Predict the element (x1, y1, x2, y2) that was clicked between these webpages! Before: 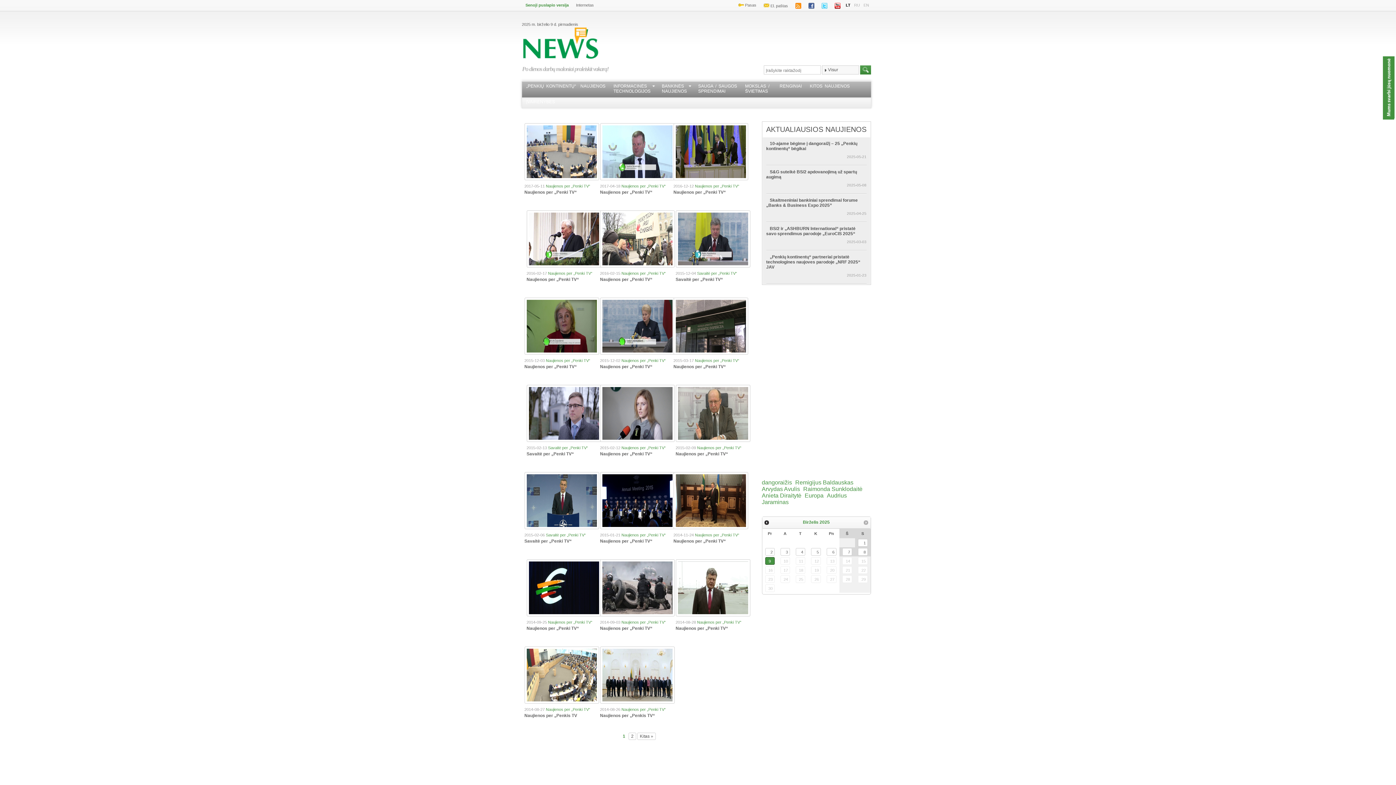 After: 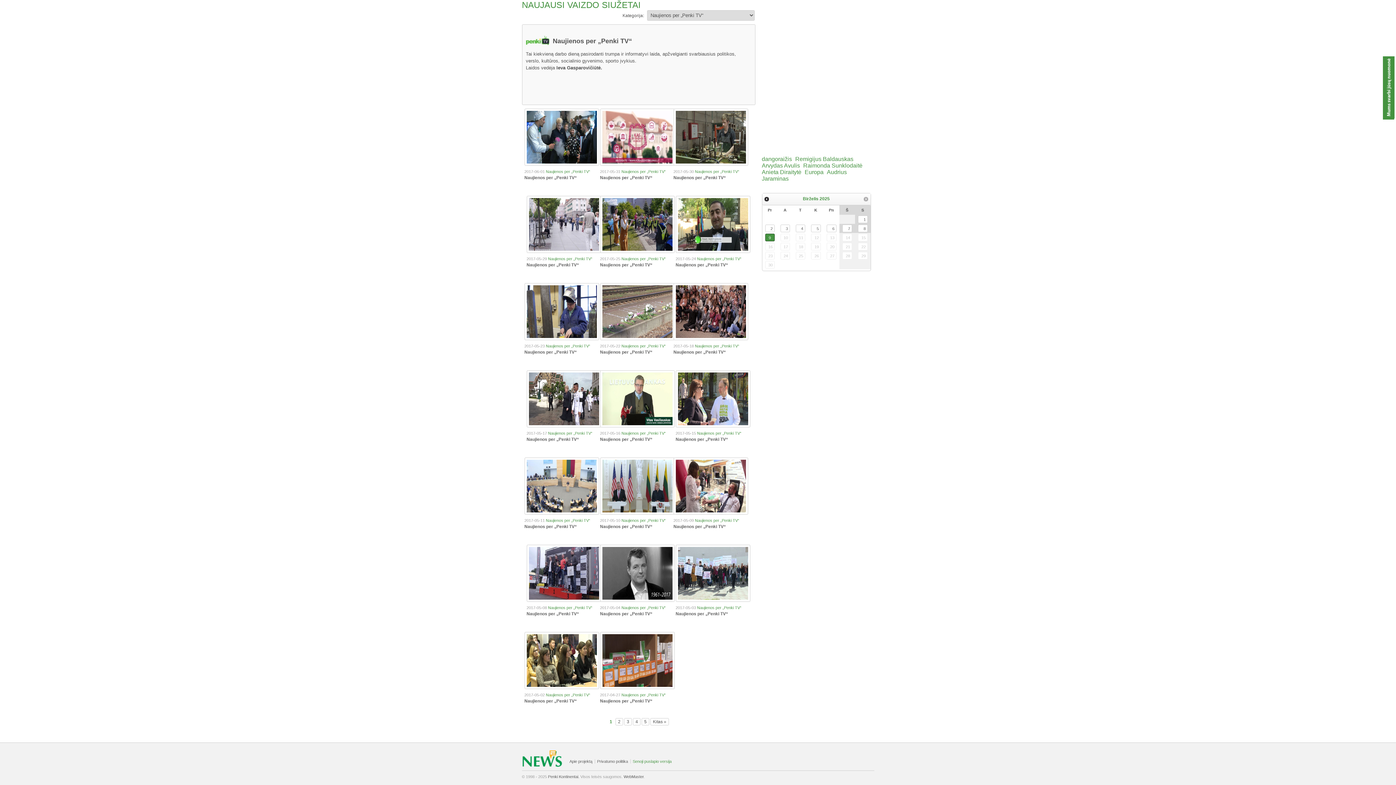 Action: label: Naujienos per „Penki TV“ bbox: (548, 620, 592, 624)